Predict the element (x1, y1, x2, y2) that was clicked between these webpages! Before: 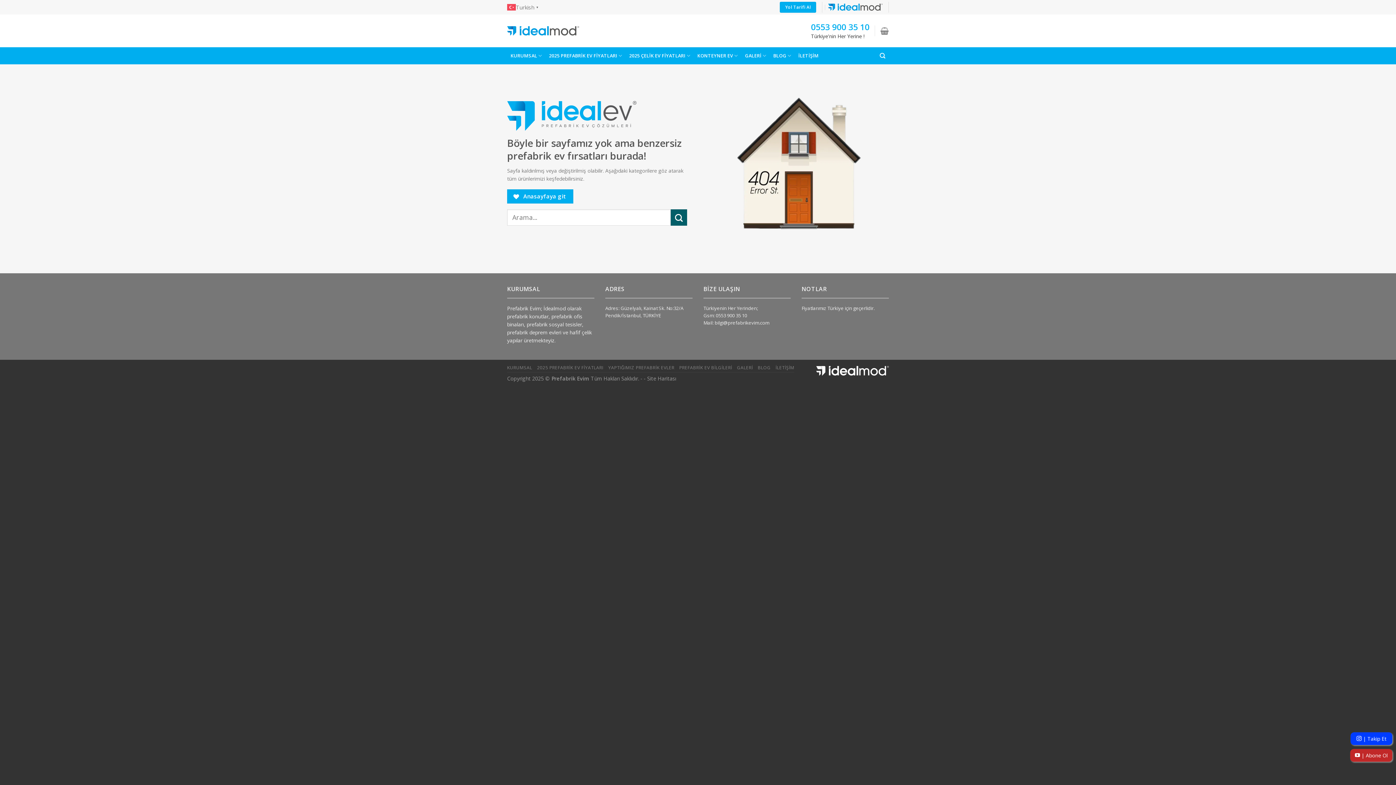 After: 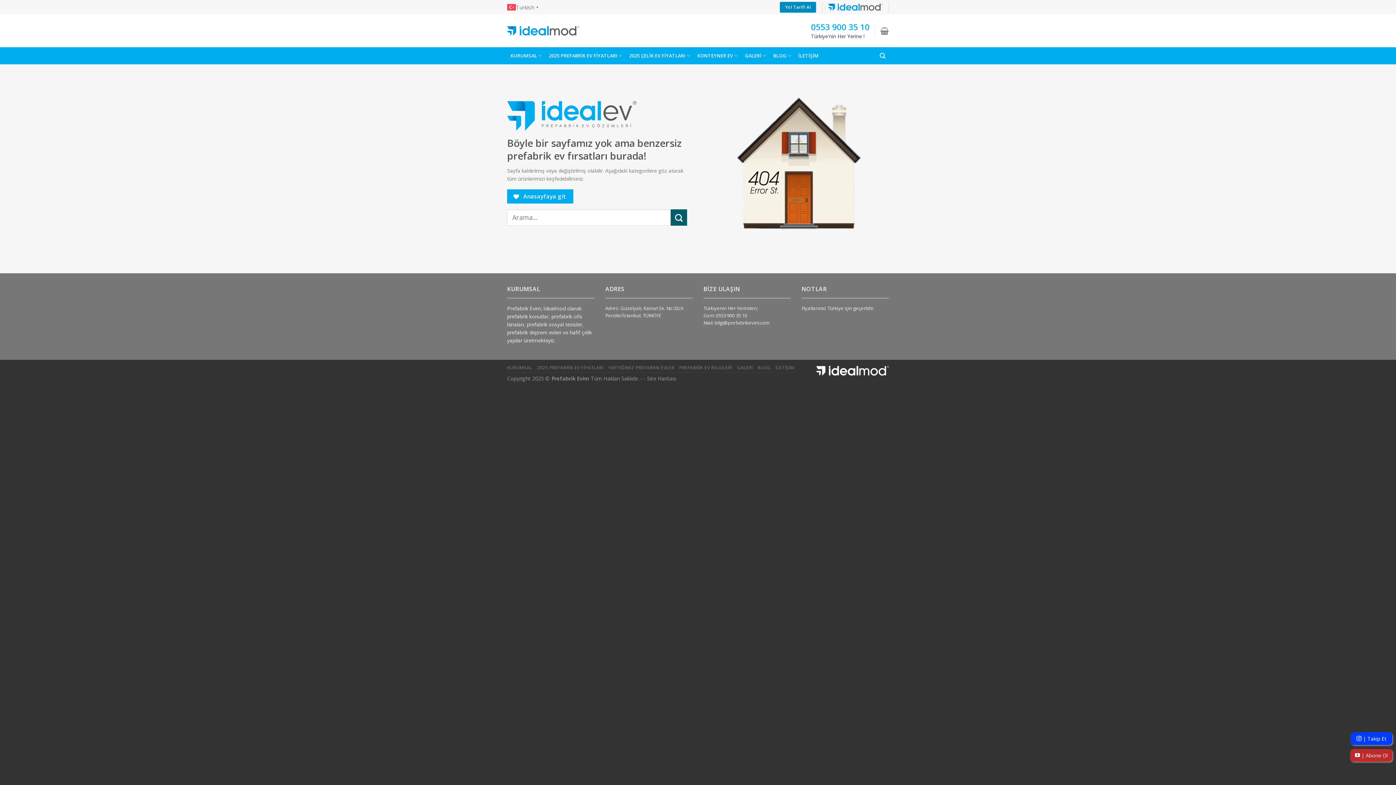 Action: bbox: (779, 1, 816, 12) label: Yol Tarifi Al